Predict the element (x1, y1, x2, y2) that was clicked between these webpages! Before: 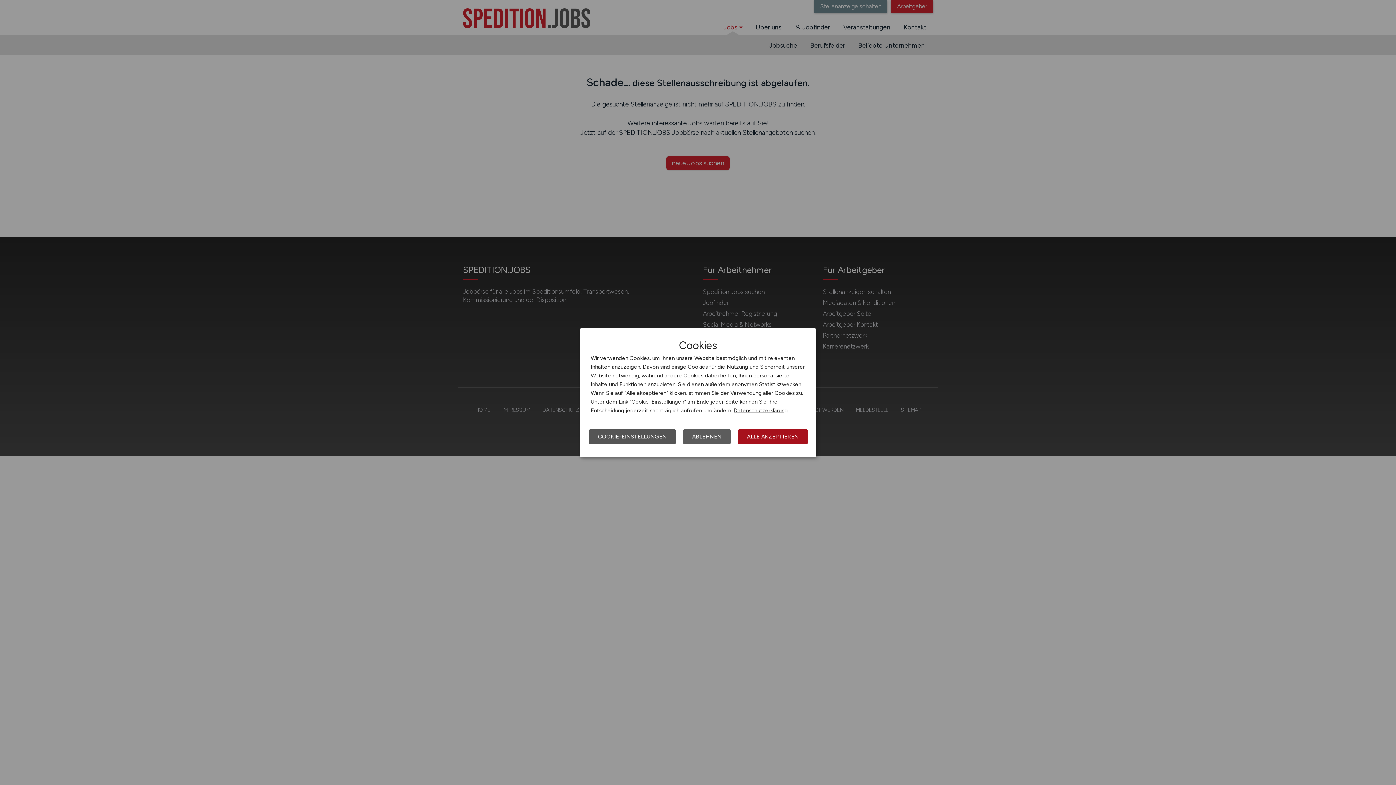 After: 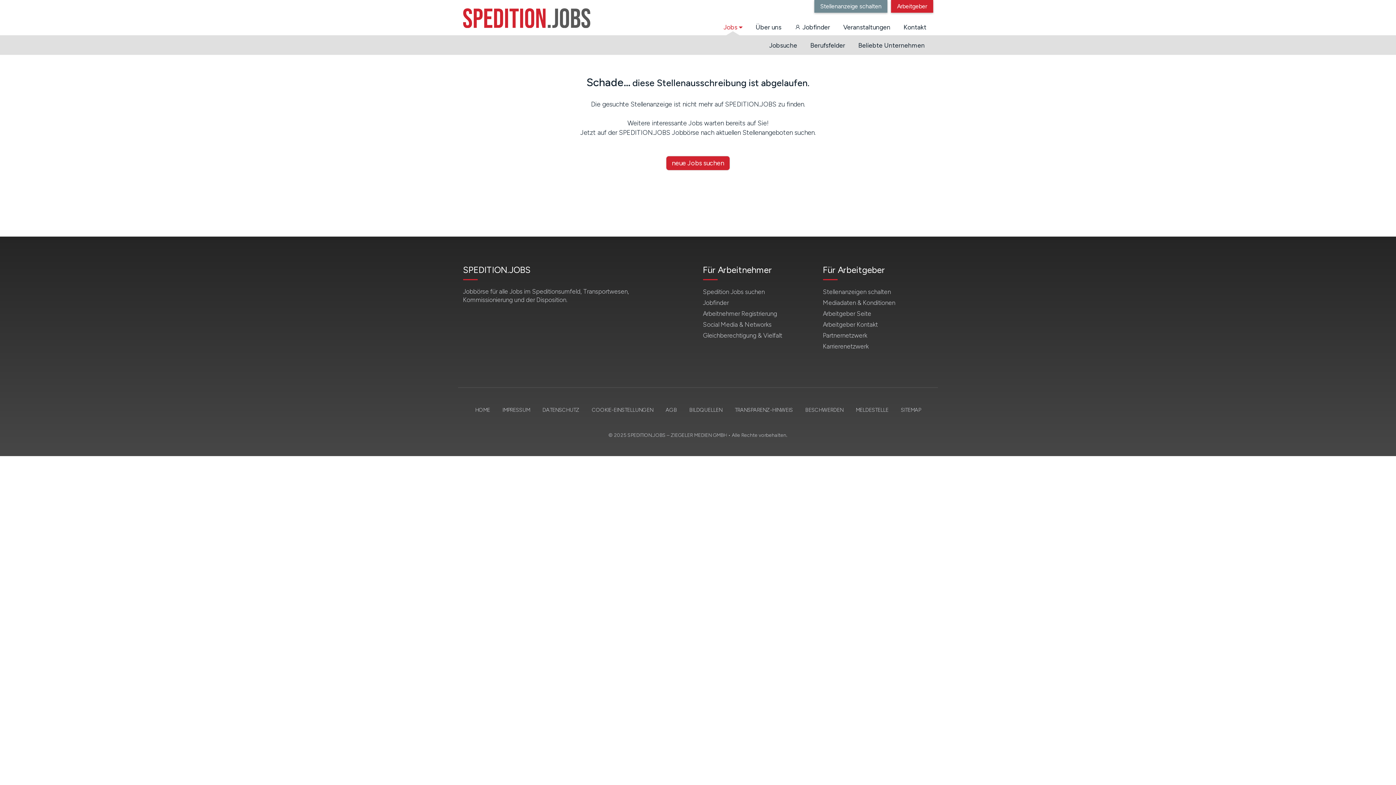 Action: bbox: (683, 429, 730, 444) label: ABLEHNEN